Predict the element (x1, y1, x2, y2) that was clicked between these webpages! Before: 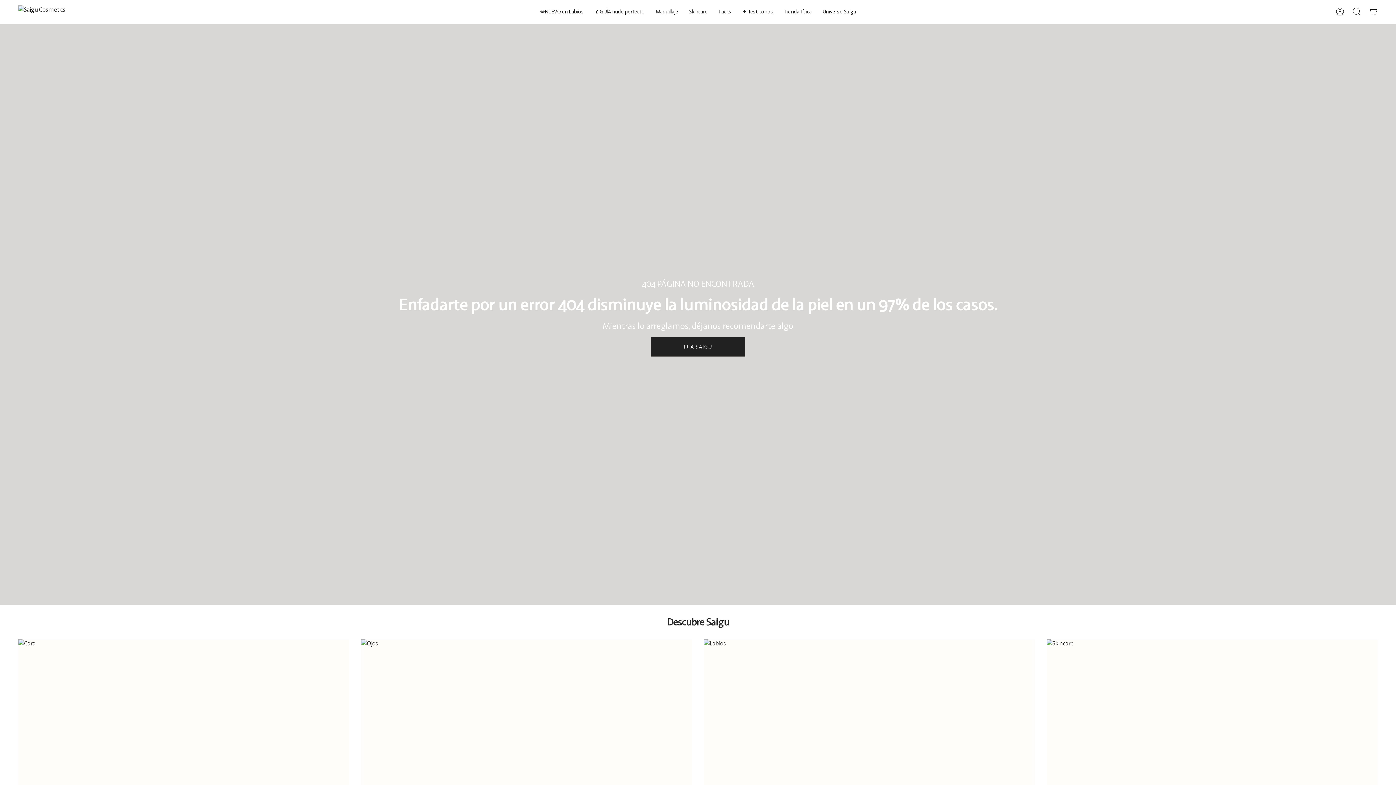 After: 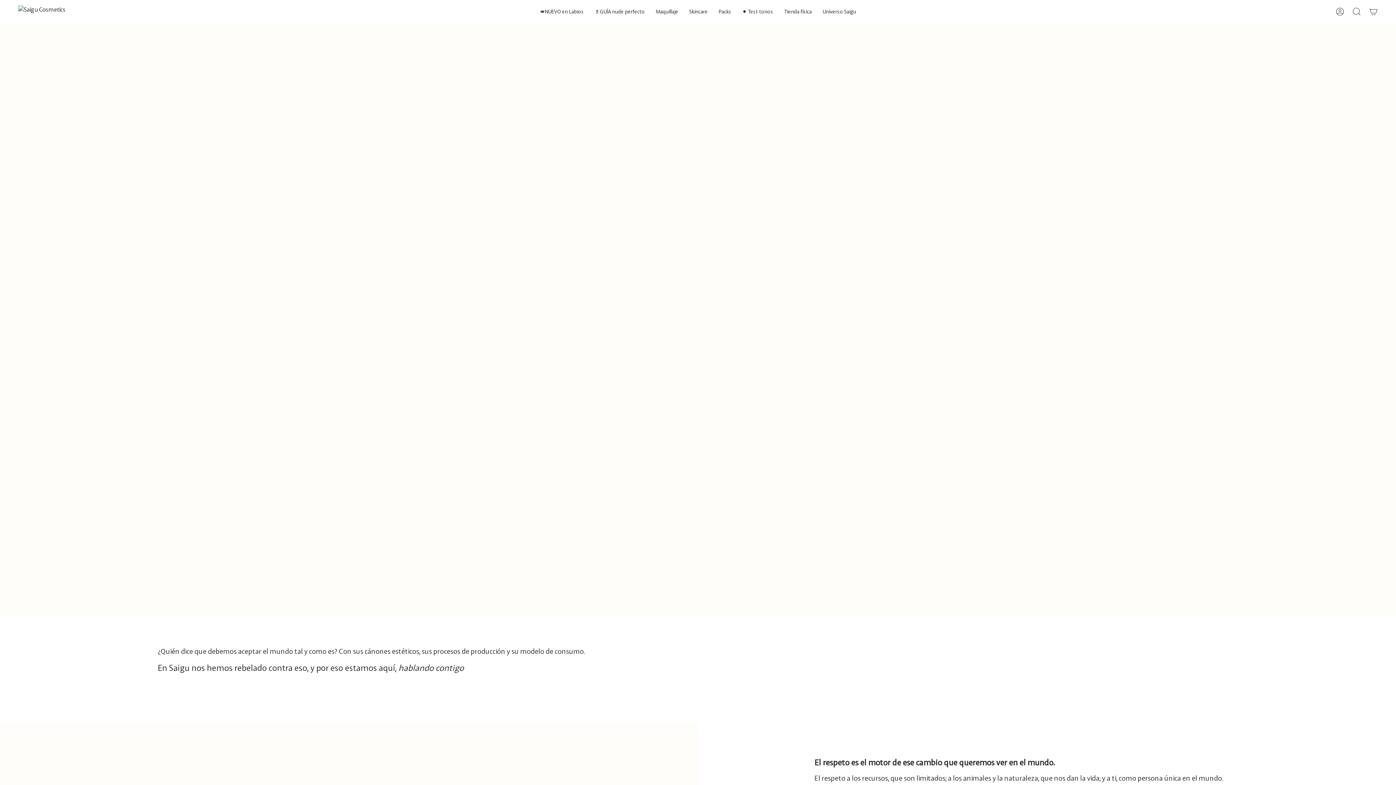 Action: bbox: (817, 0, 861, 23) label: Universo Saigu